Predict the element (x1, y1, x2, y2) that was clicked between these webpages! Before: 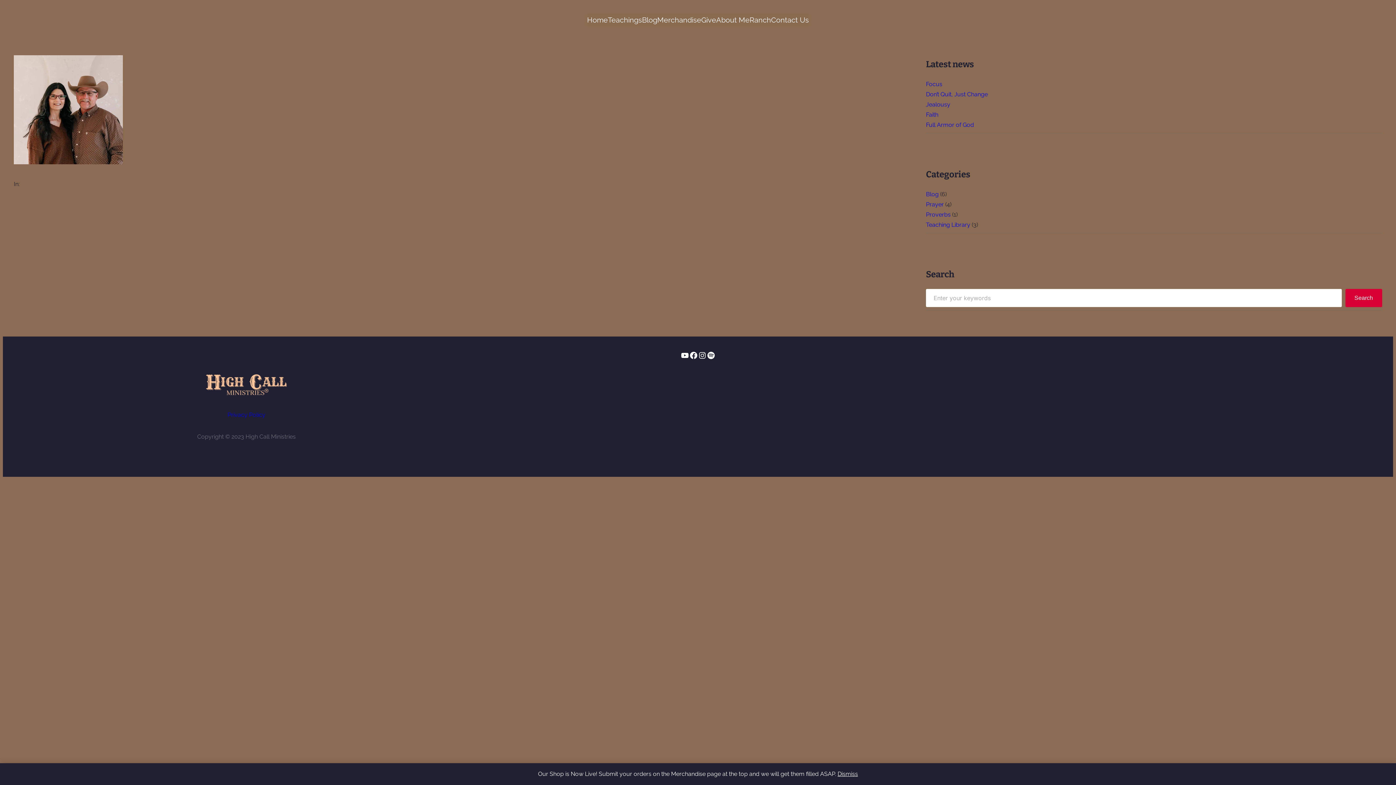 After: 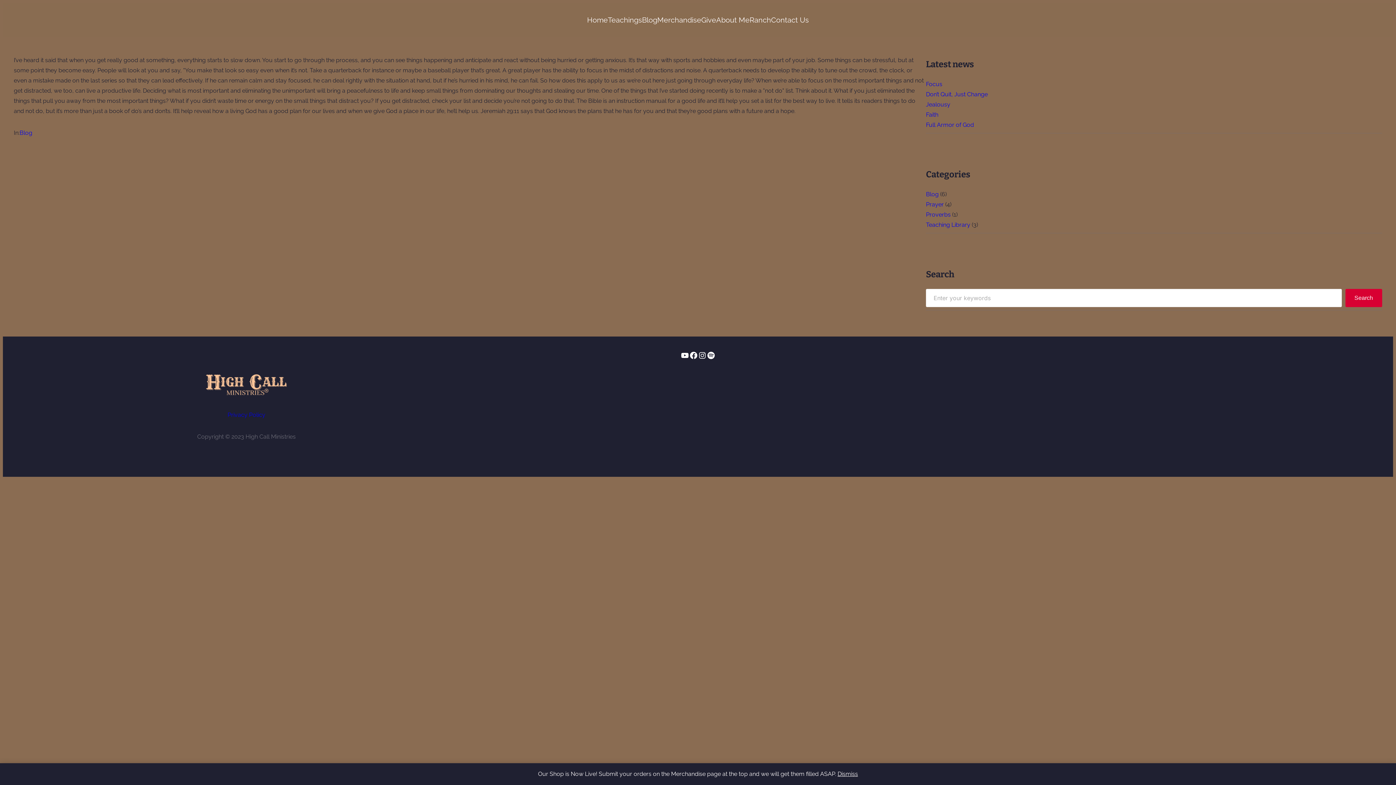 Action: label: Focus bbox: (926, 80, 942, 87)